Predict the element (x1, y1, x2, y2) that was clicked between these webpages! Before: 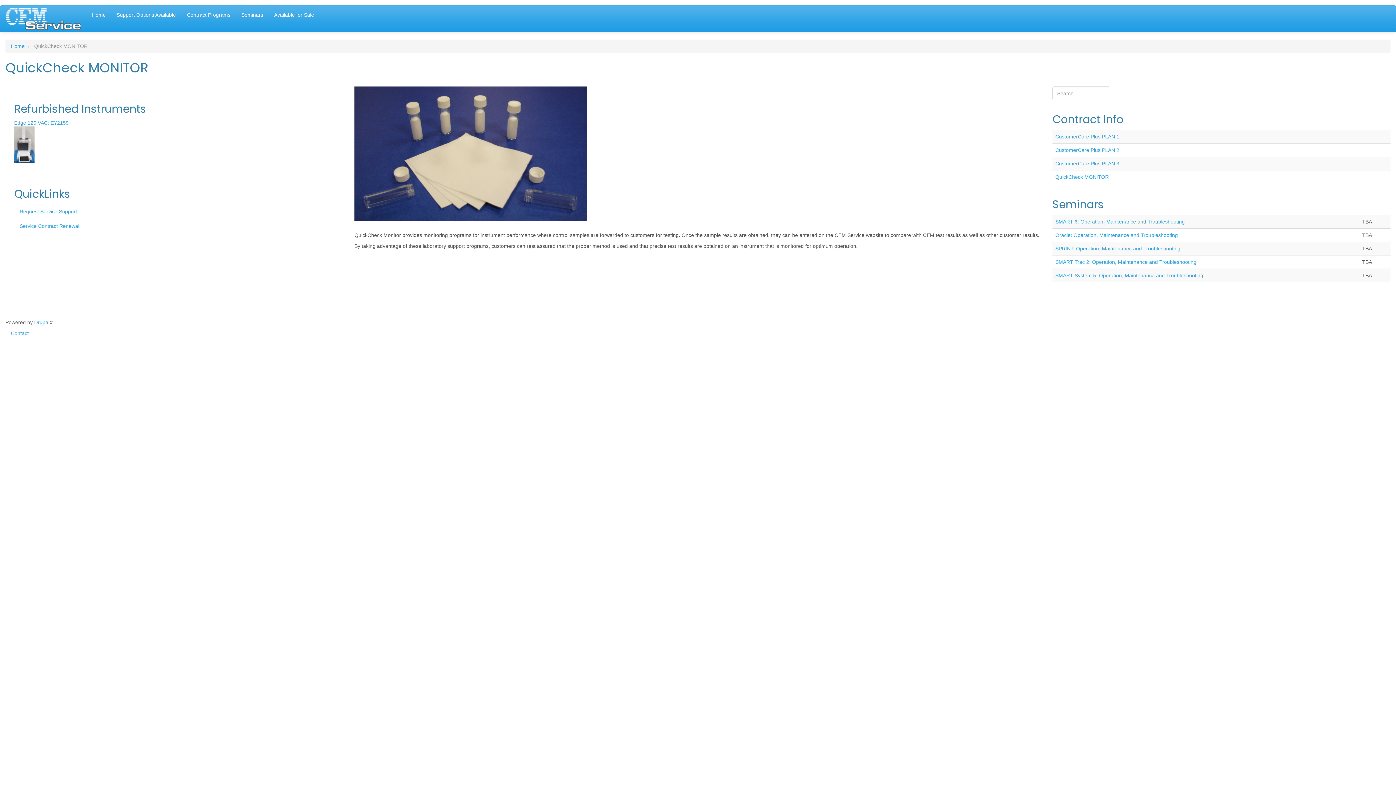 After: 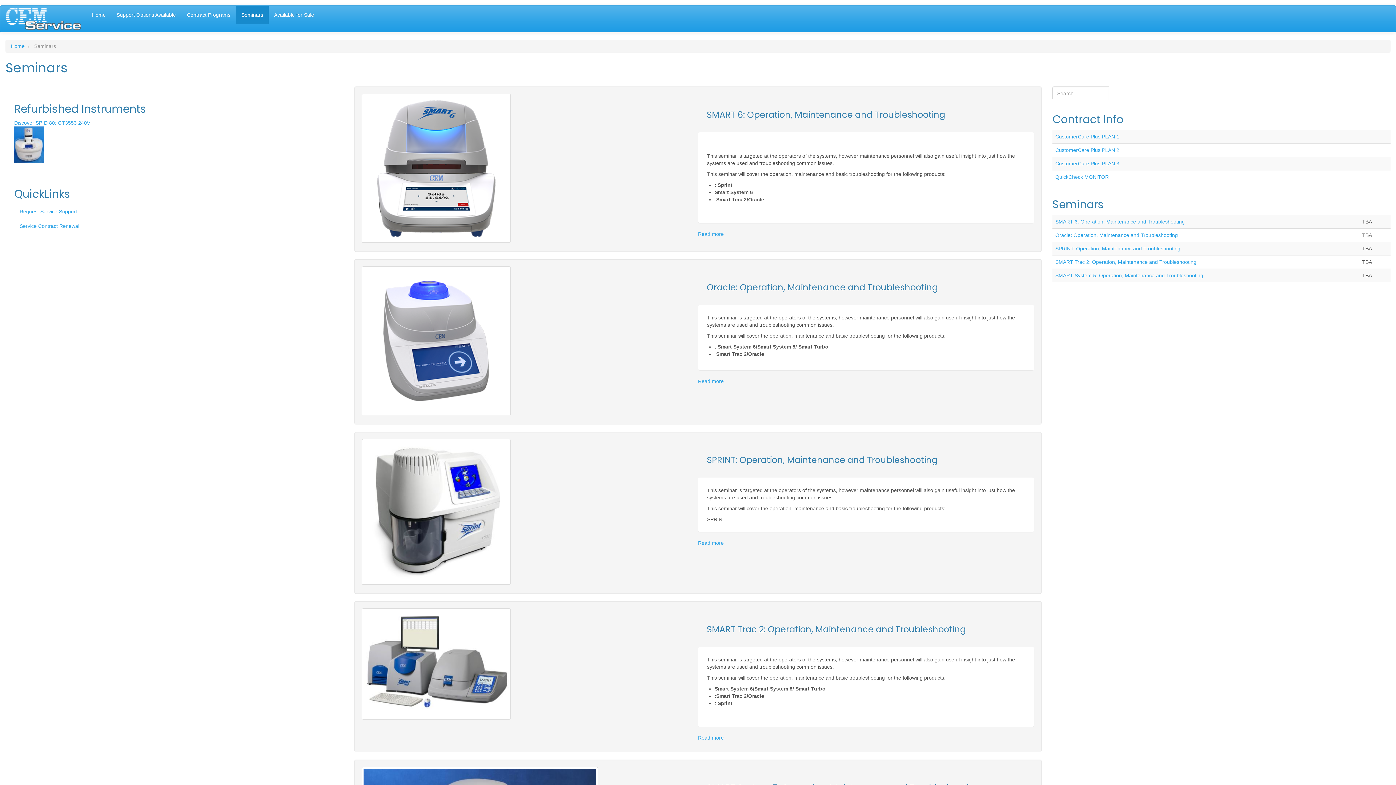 Action: bbox: (236, 5, 268, 24) label: Seminars